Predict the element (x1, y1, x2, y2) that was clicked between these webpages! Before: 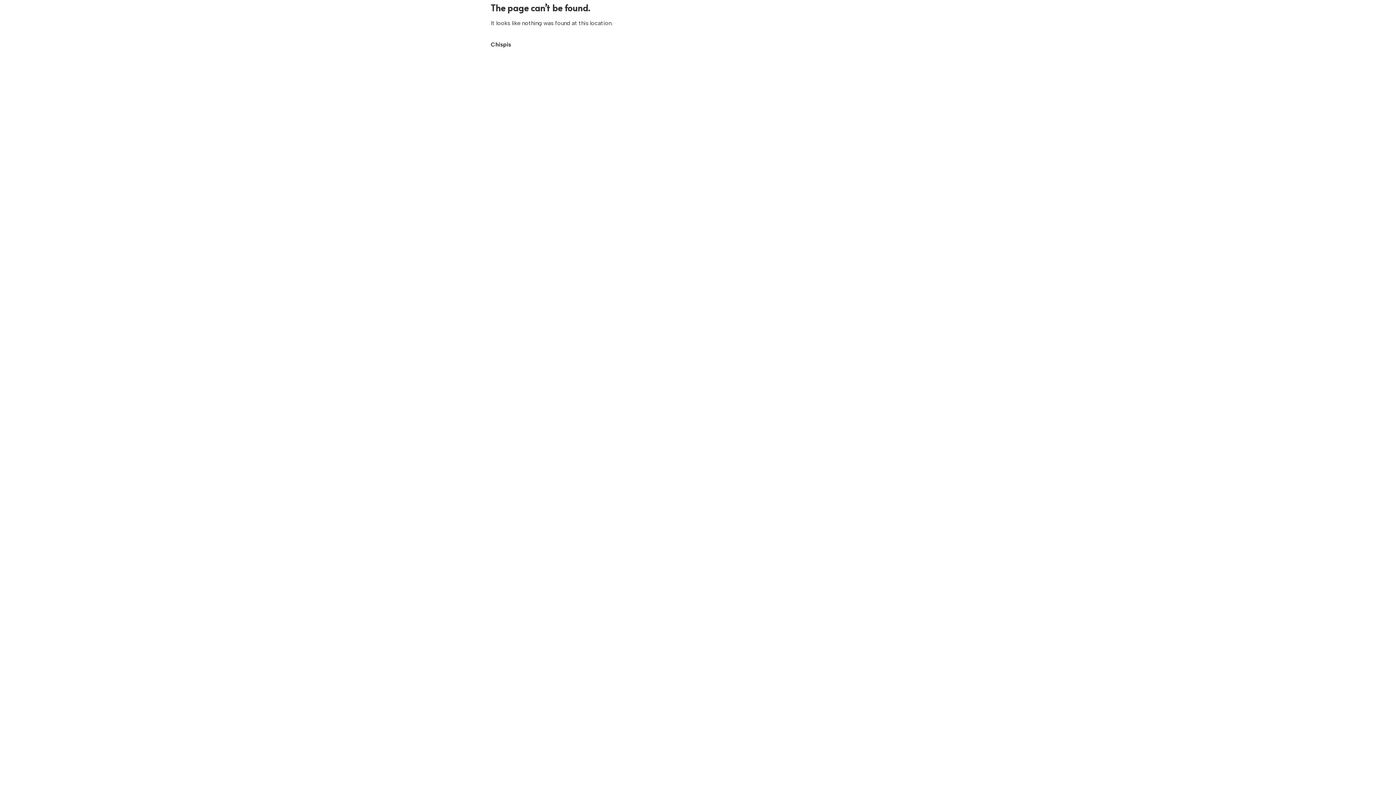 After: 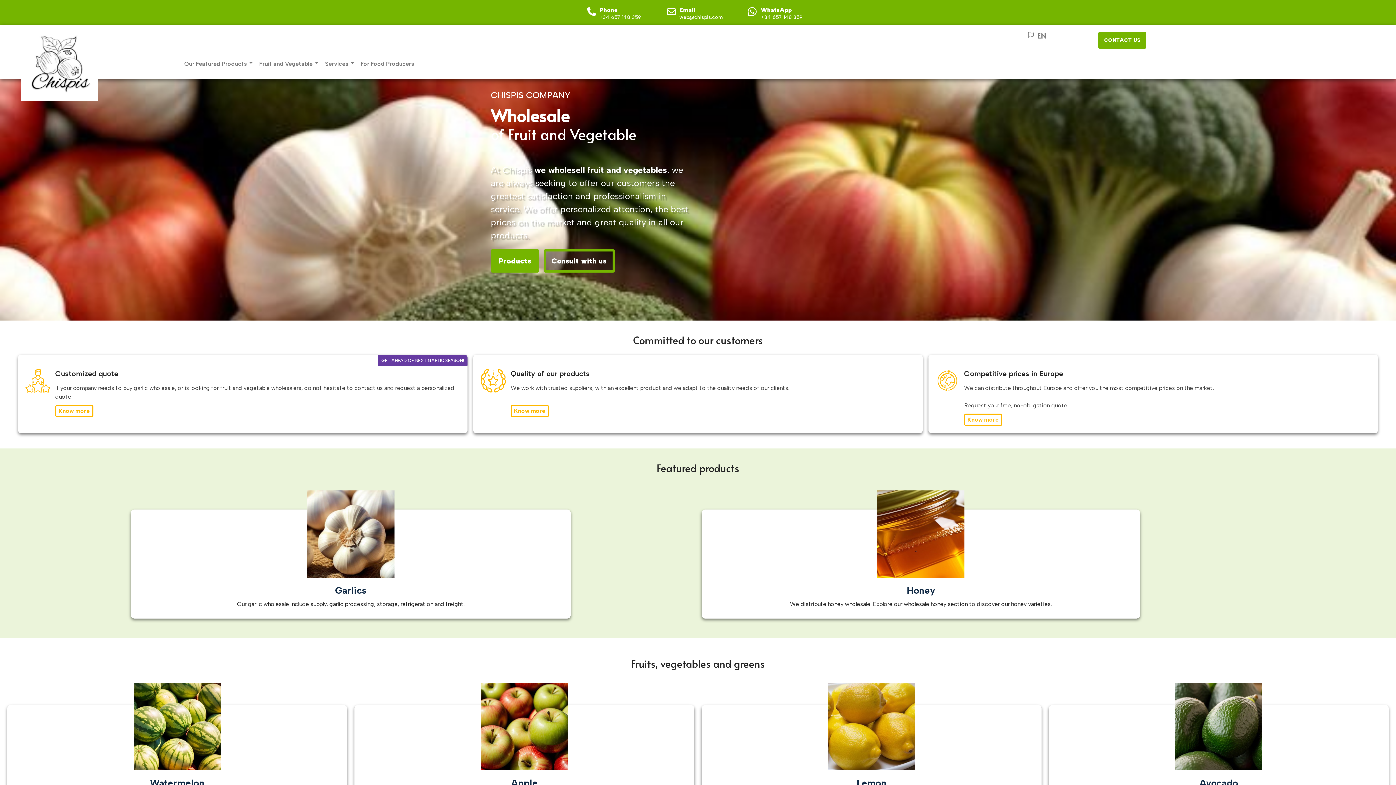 Action: label: Chispis bbox: (490, 41, 511, 48)